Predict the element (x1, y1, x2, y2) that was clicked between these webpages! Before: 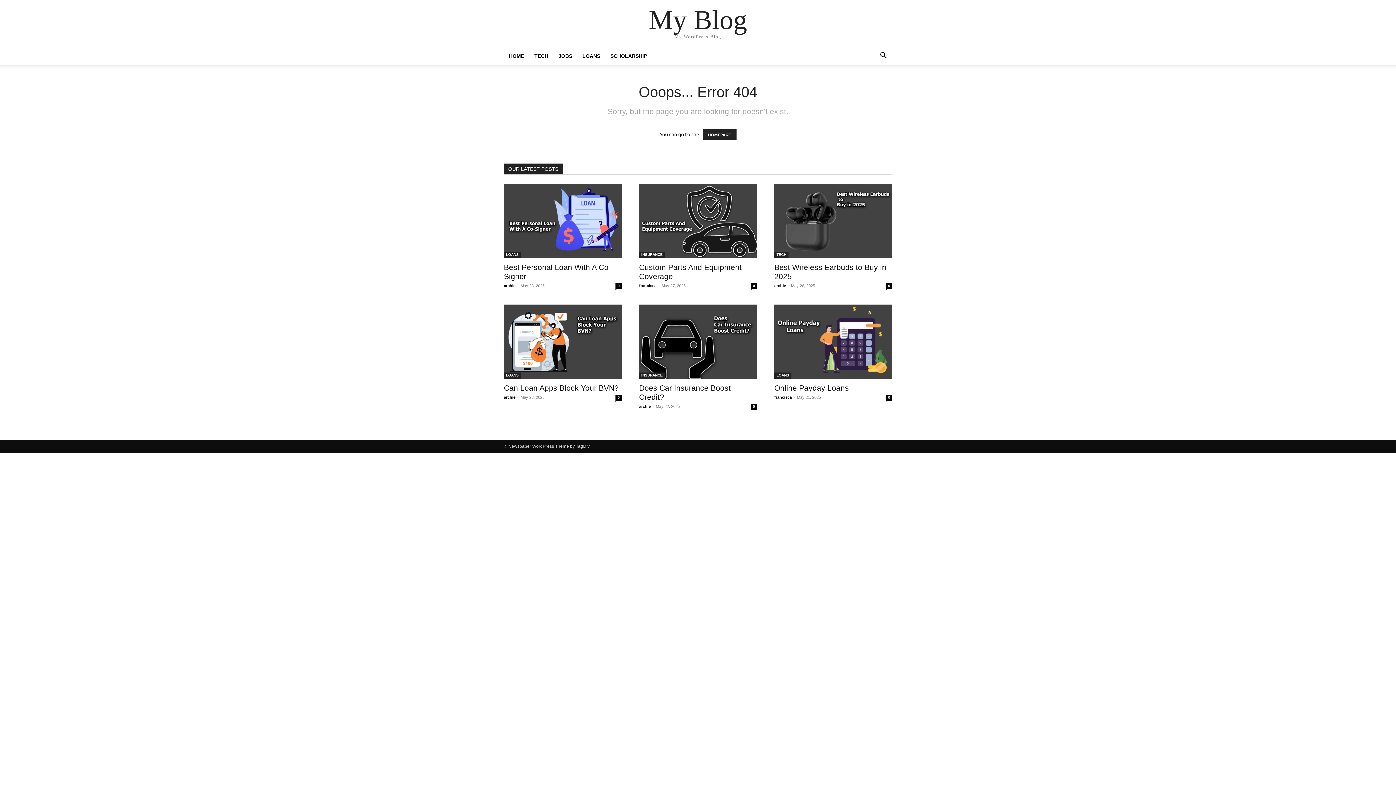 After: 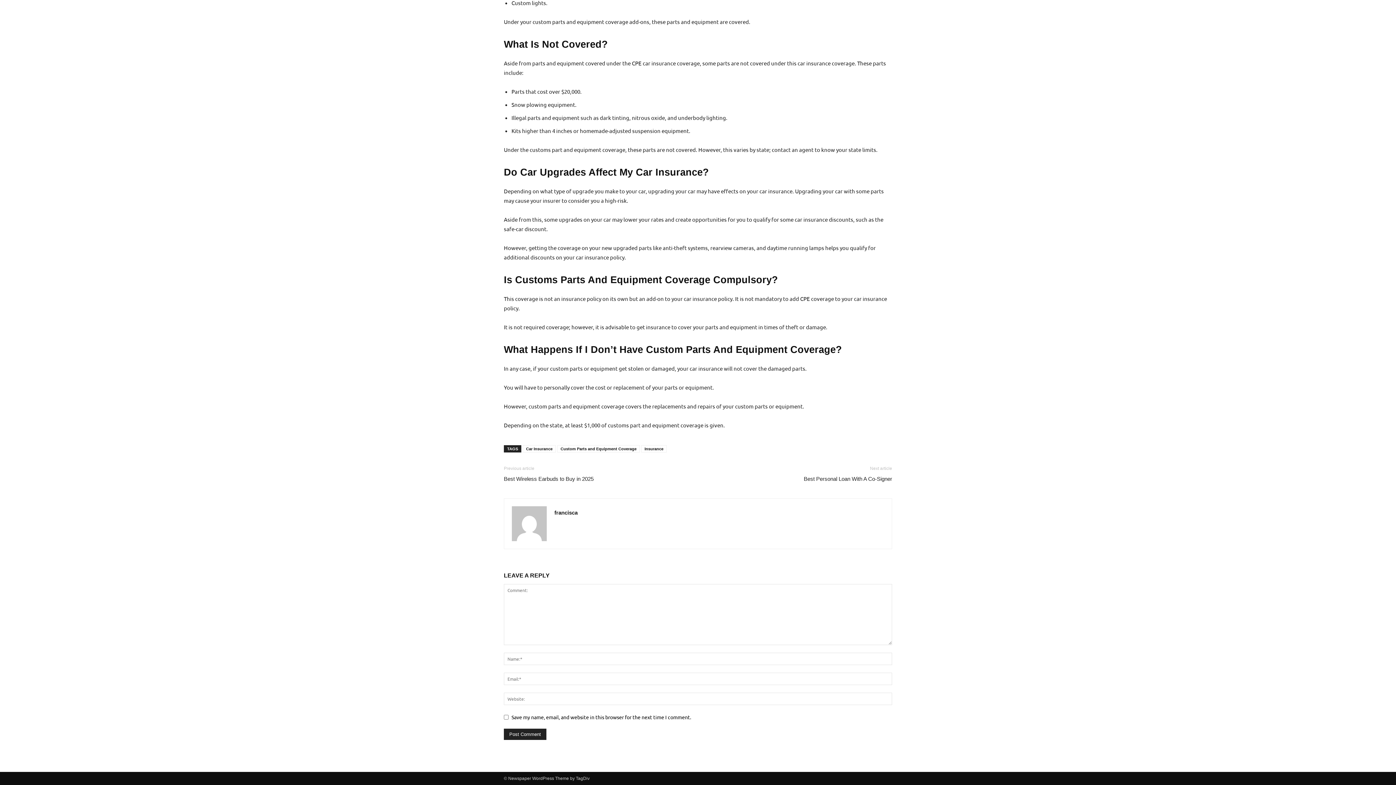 Action: bbox: (750, 283, 757, 289) label: 0